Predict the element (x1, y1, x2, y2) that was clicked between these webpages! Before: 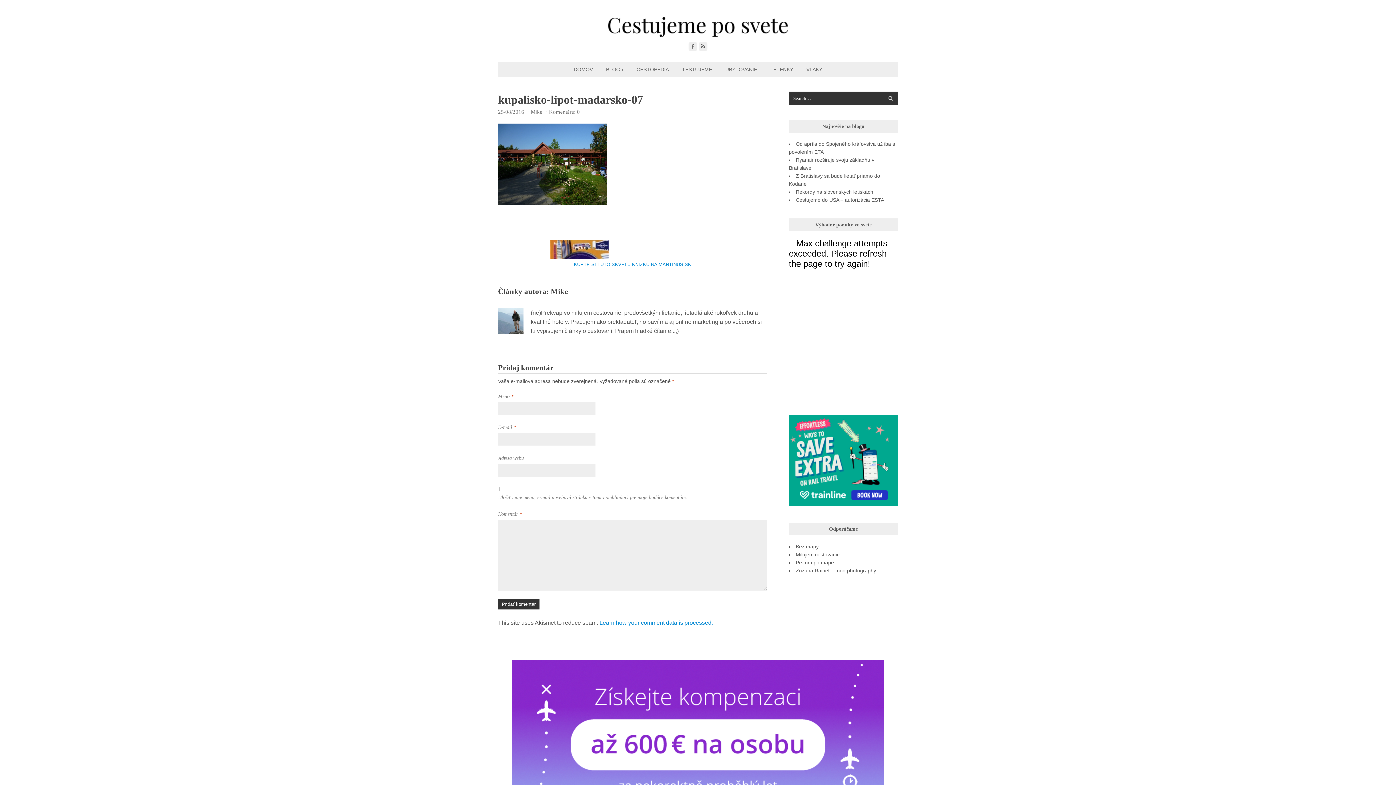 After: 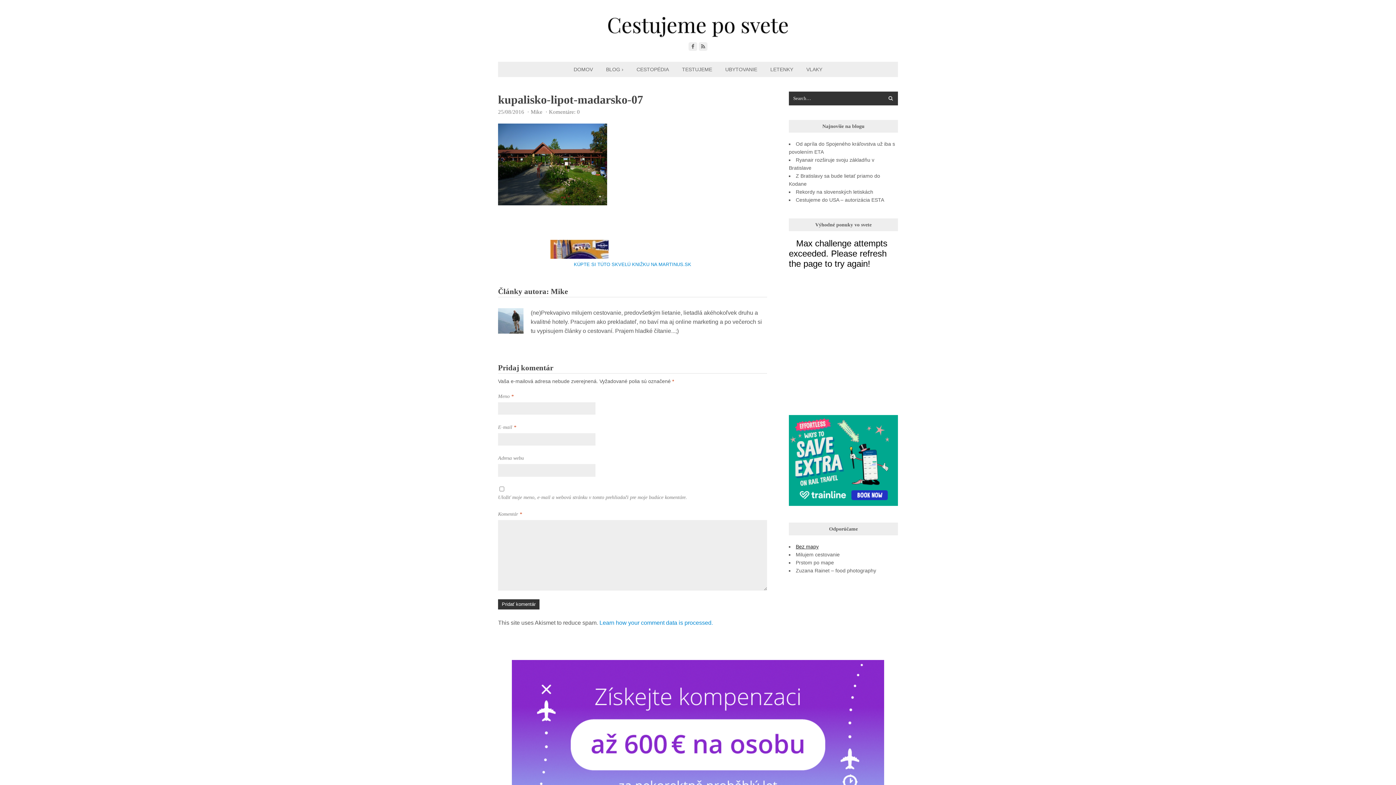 Action: label: Bez mapy bbox: (796, 544, 818, 549)